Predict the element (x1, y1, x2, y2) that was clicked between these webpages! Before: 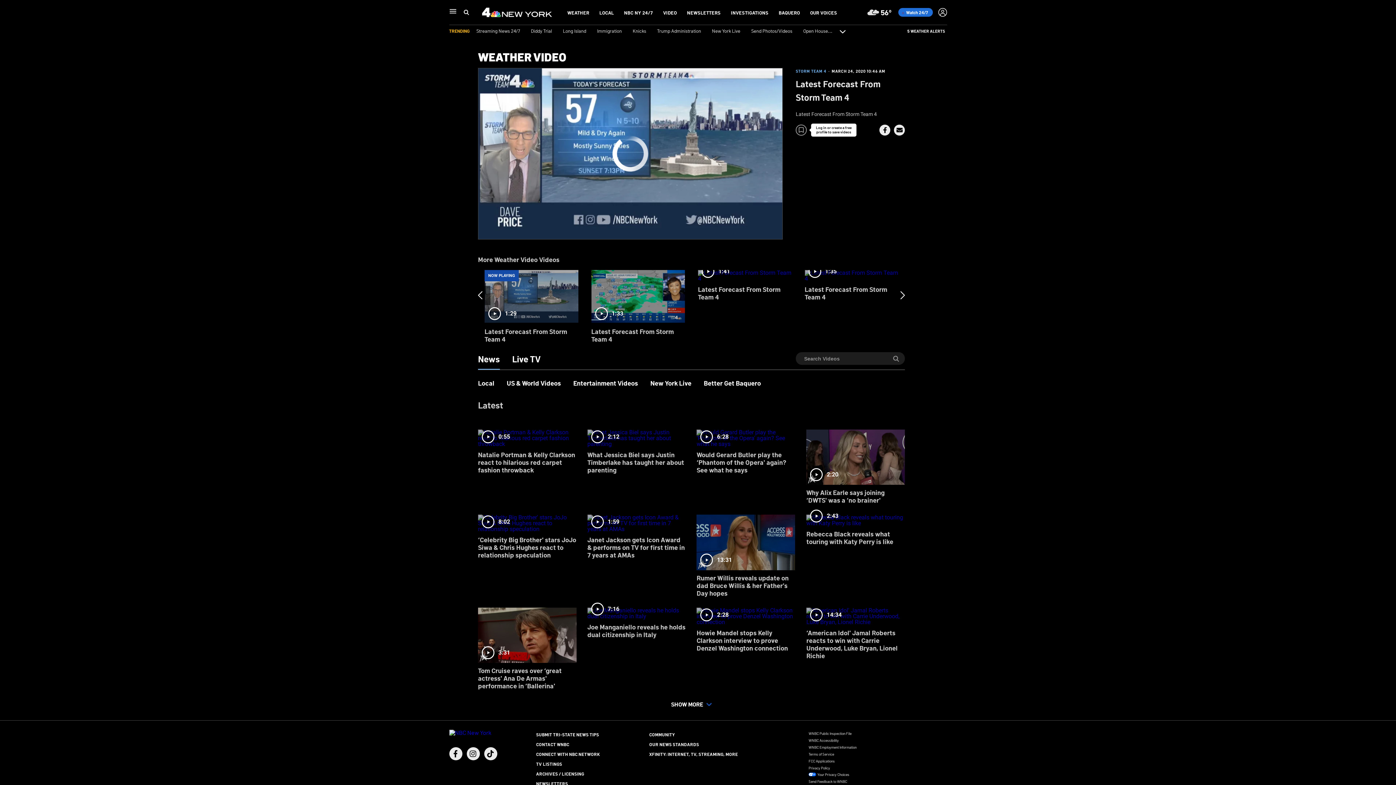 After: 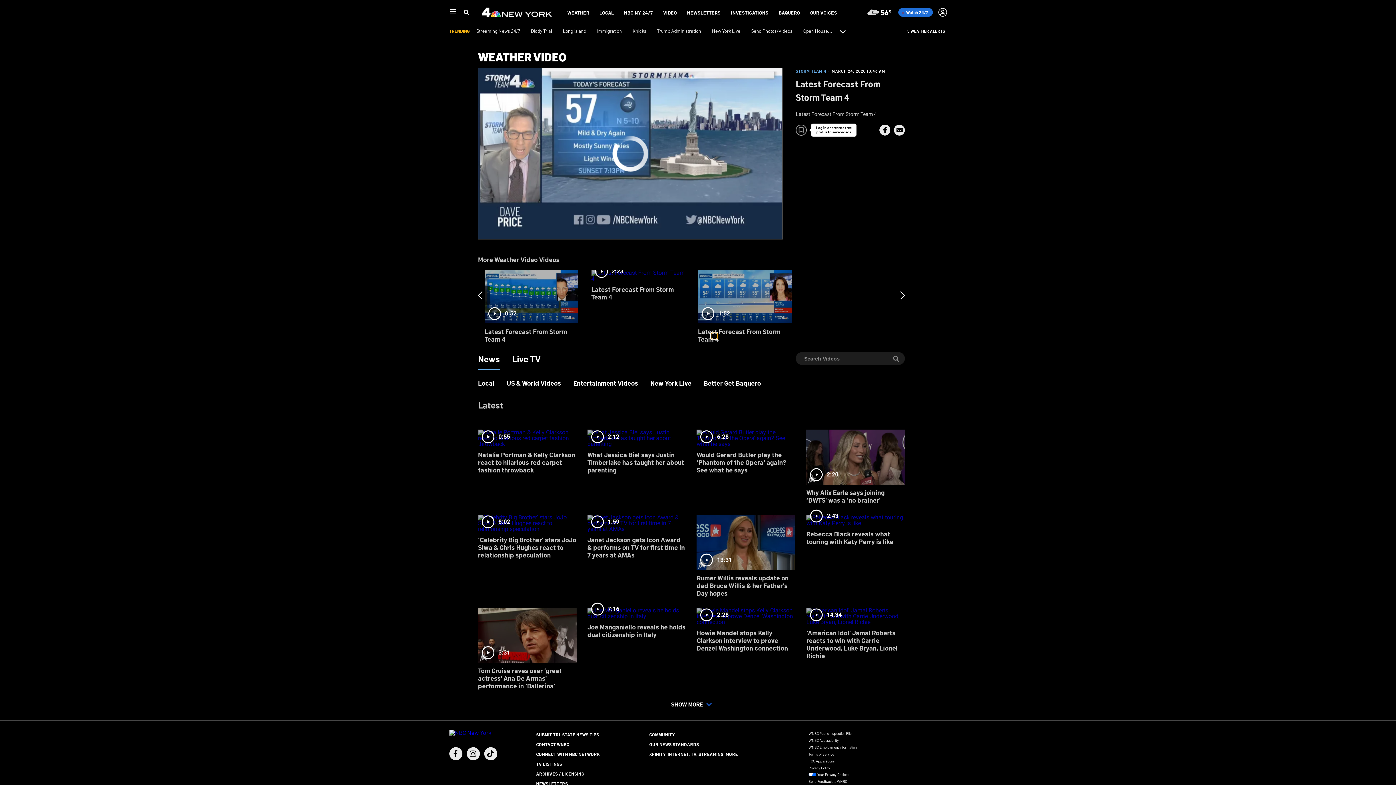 Action: bbox: (711, 333, 717, 339) label: slide 29 bullet